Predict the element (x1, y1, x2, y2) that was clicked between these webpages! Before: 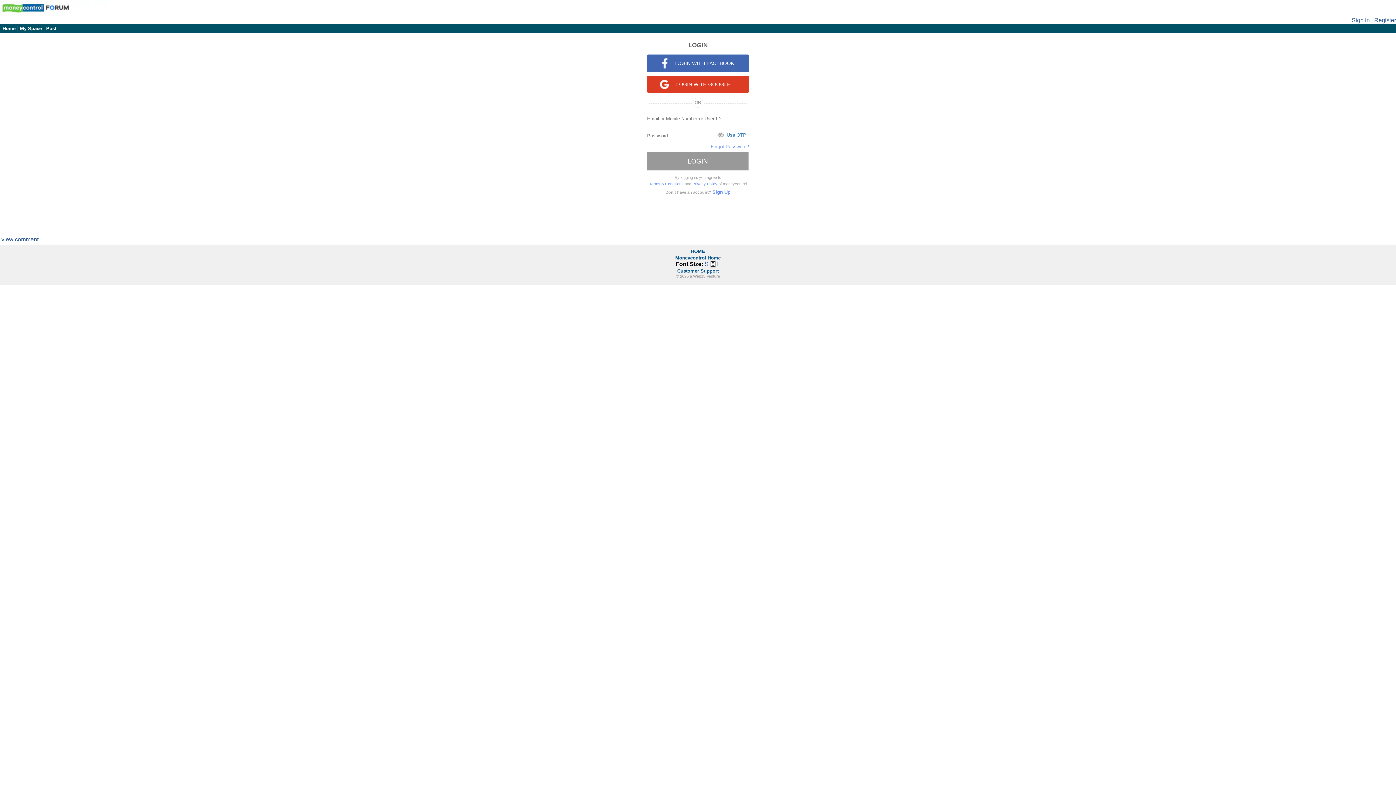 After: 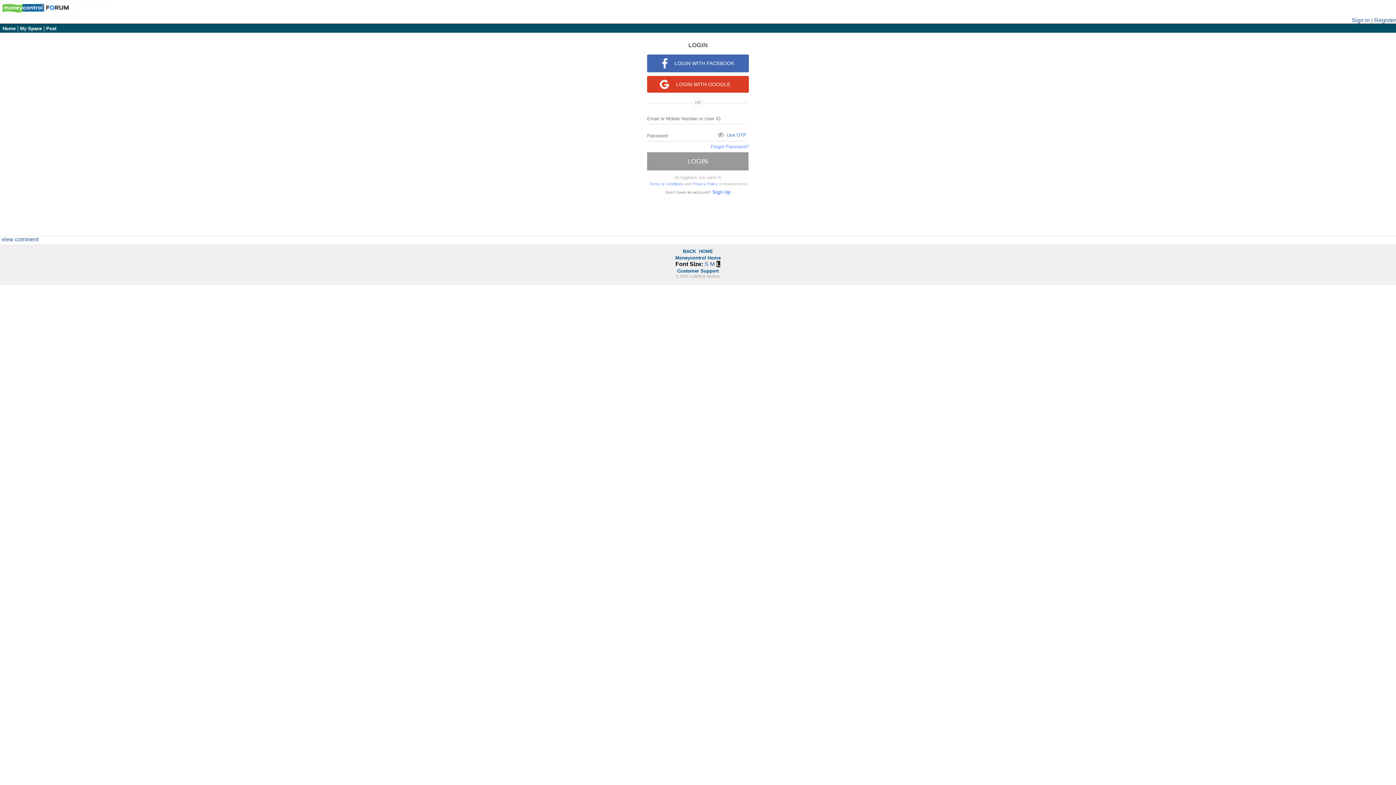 Action: label: L bbox: (717, 261, 720, 267)